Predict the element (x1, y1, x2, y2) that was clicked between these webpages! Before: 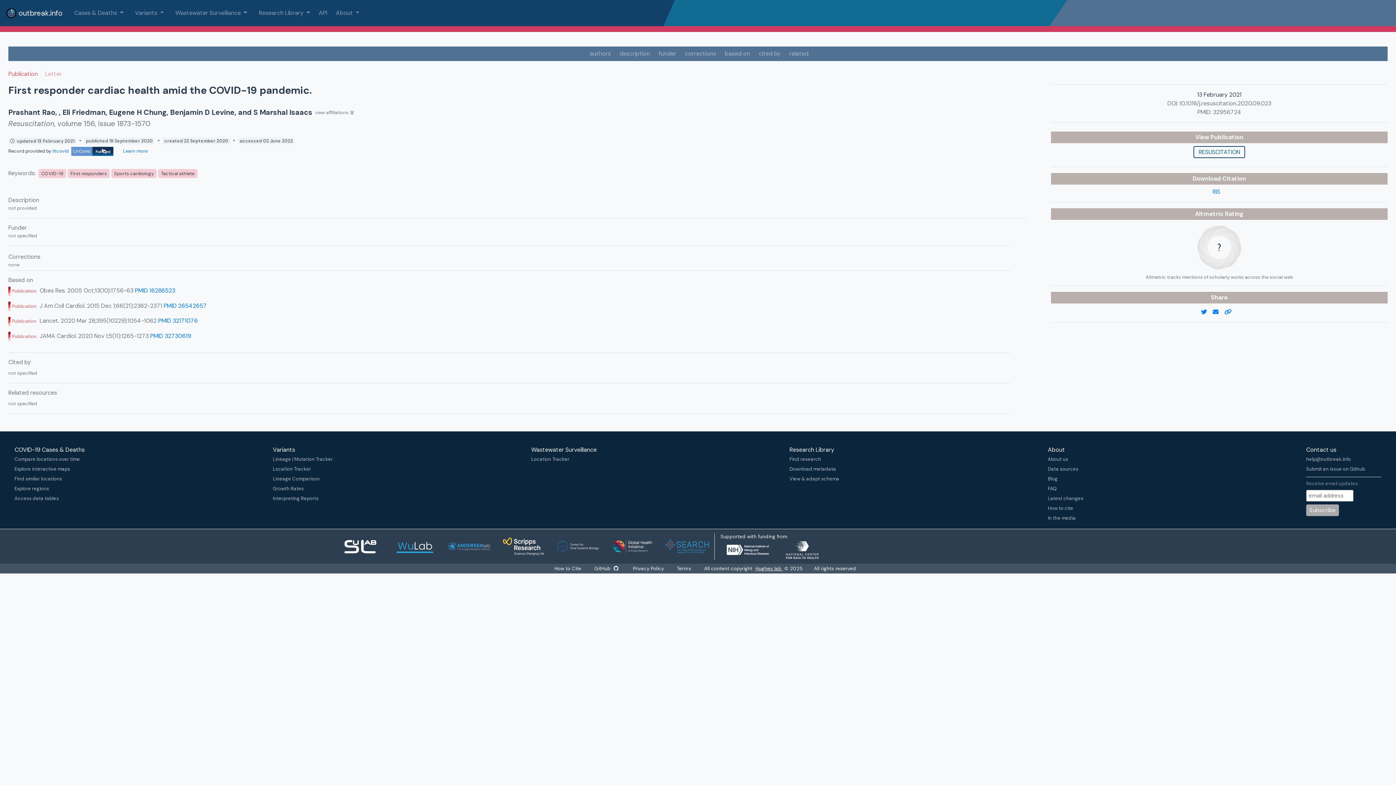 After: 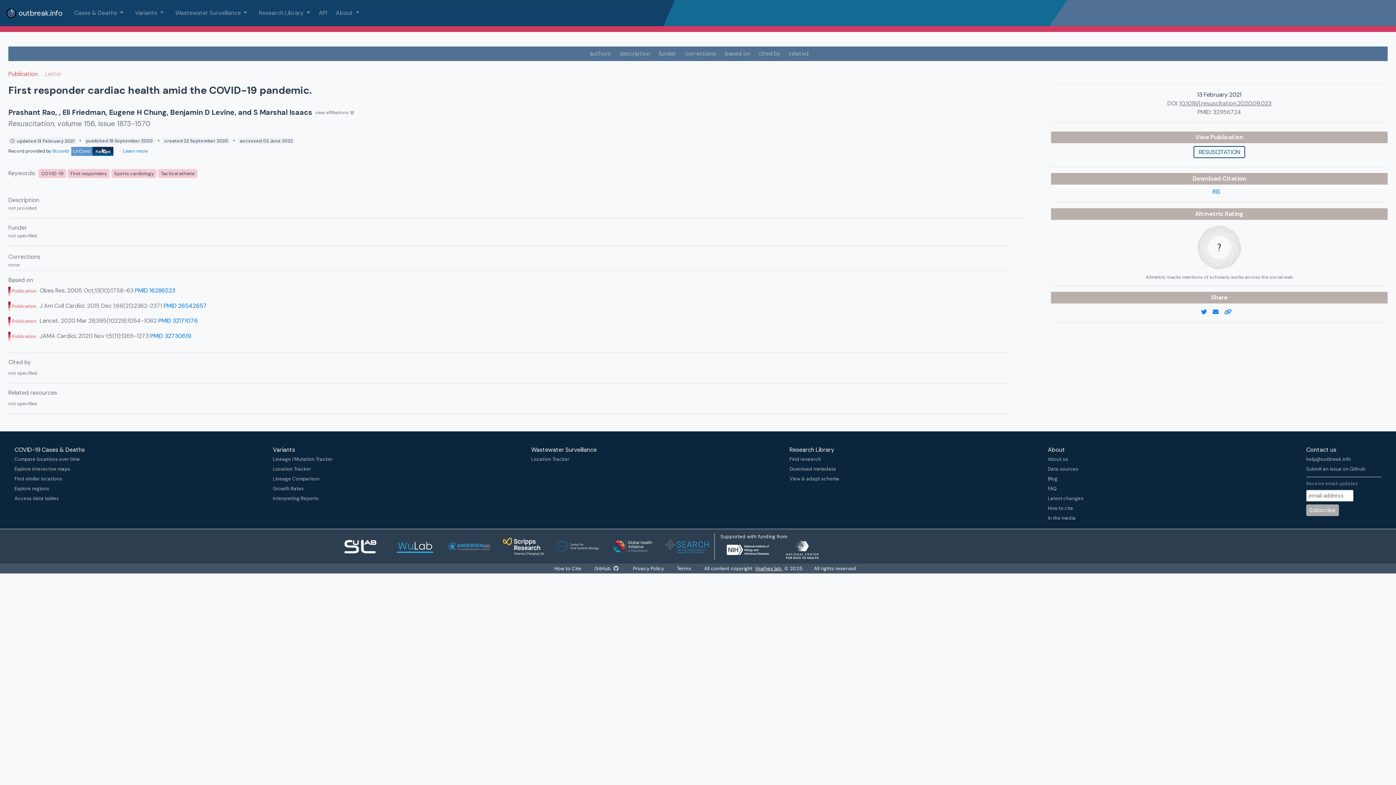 Action: label: 10.1016/j.resuscitation.2020.09.023 bbox: (1179, 99, 1271, 107)